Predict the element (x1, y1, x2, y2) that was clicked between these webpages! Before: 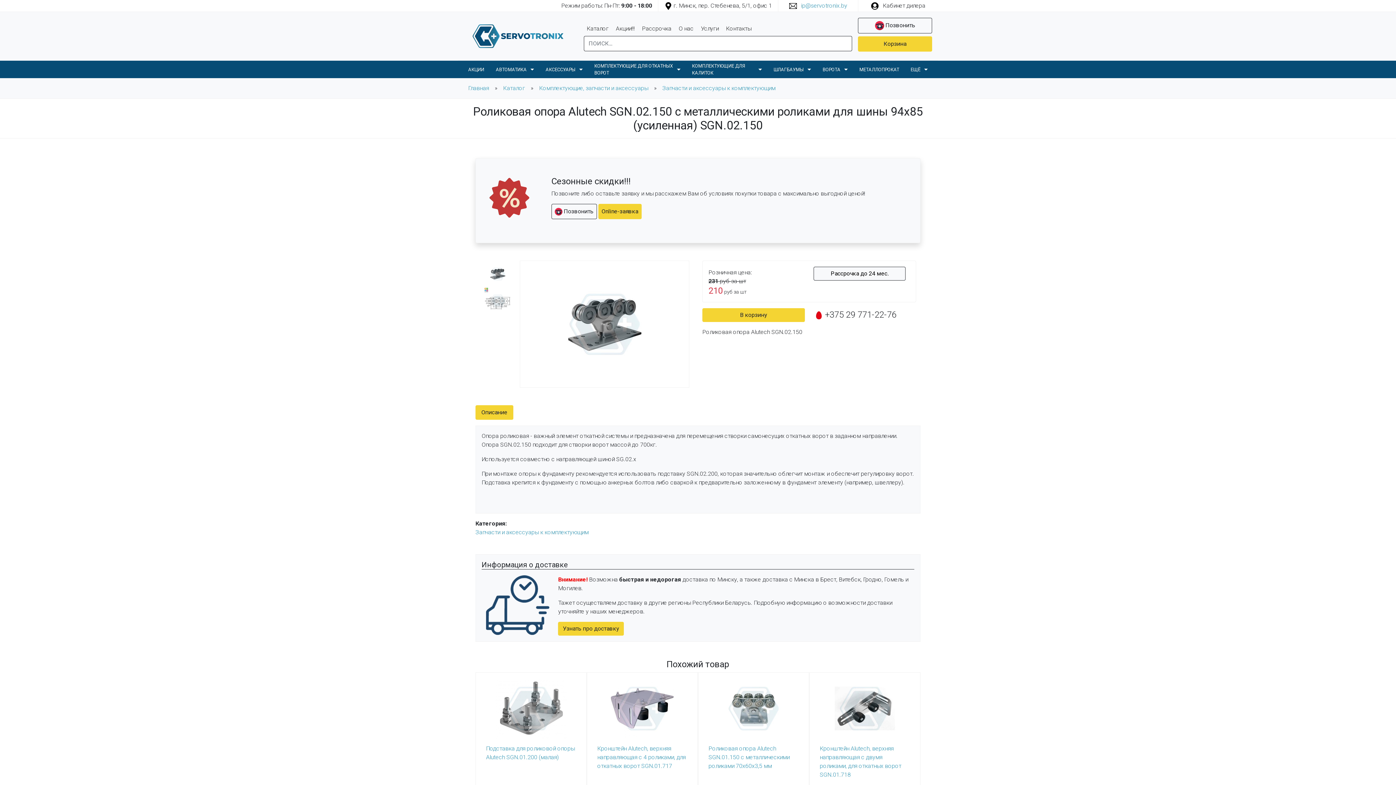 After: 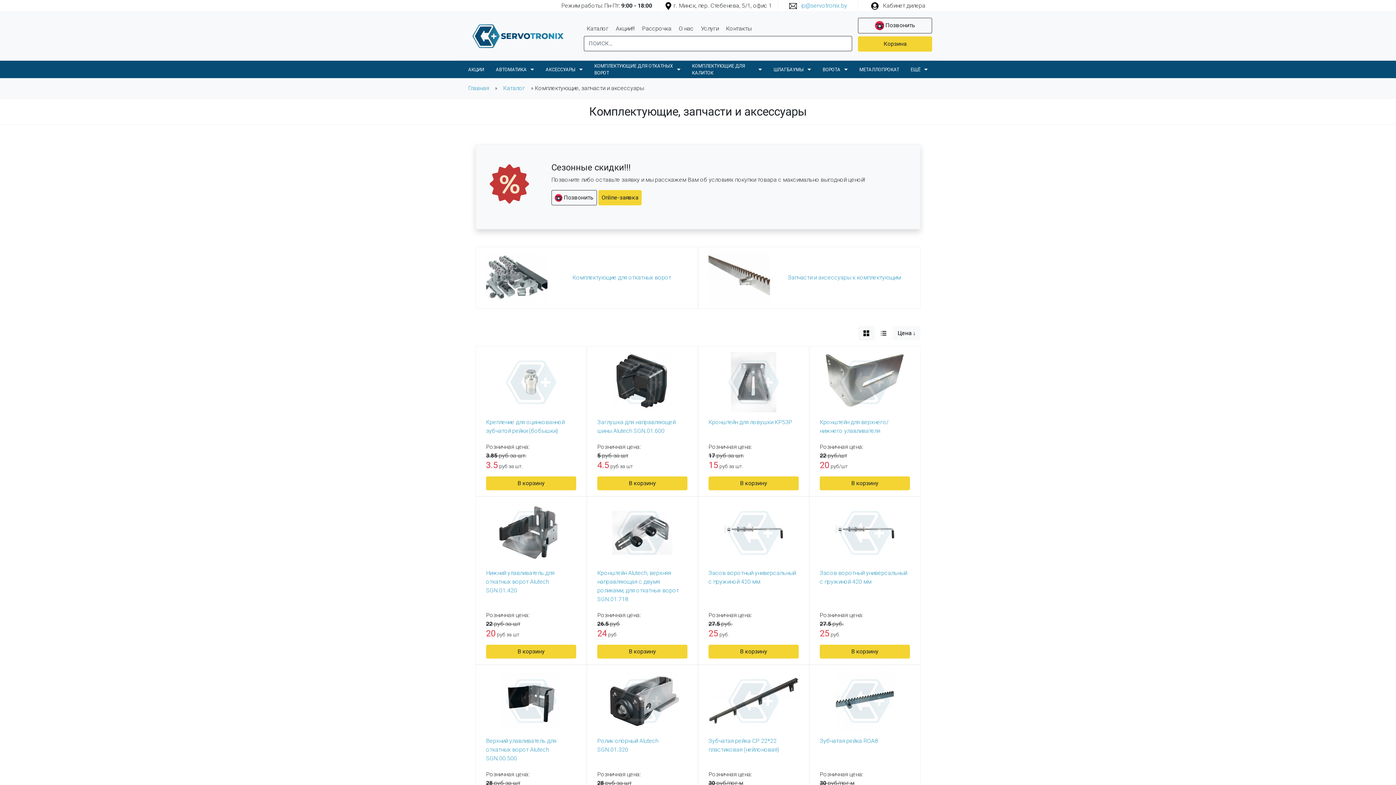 Action: label: Комплектующие, запчасти и аксессуары bbox: (539, 84, 648, 92)